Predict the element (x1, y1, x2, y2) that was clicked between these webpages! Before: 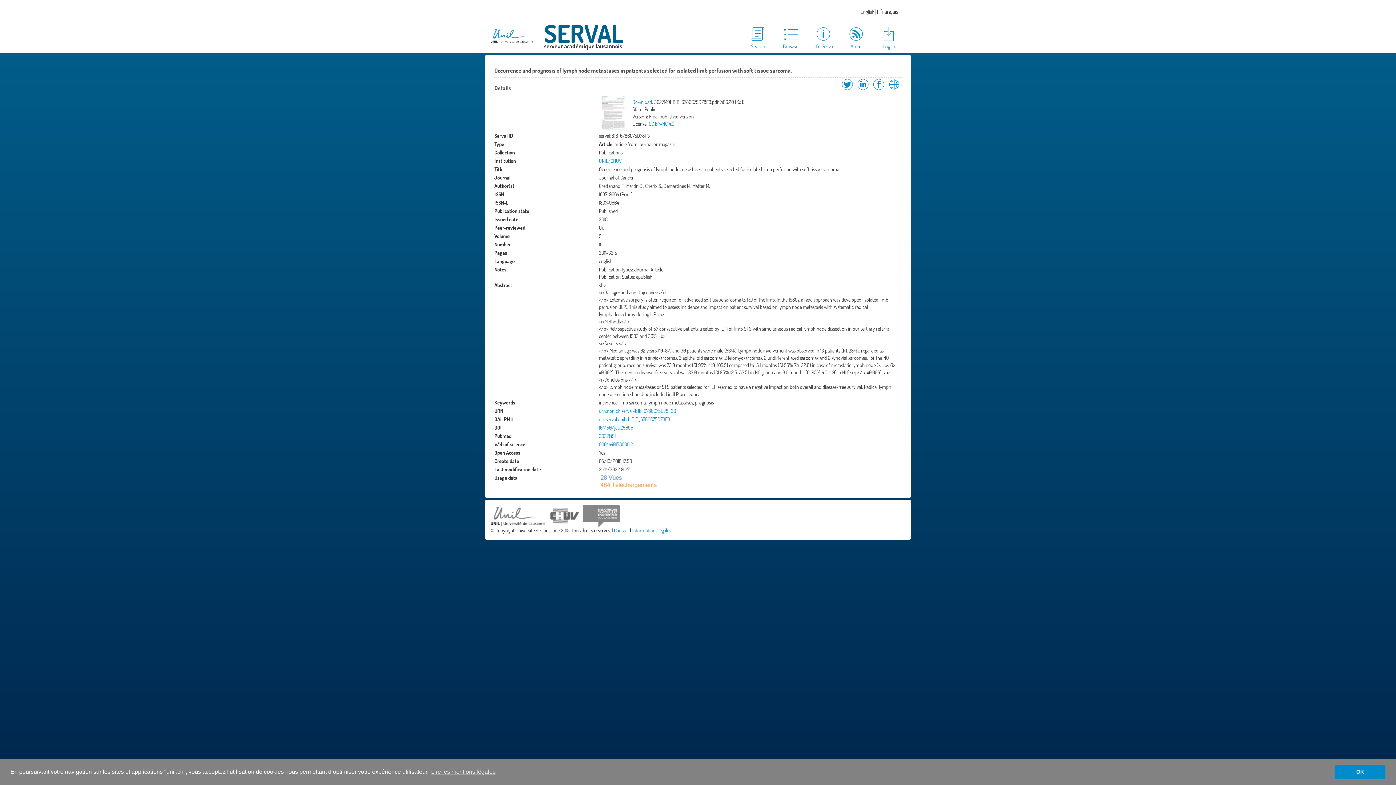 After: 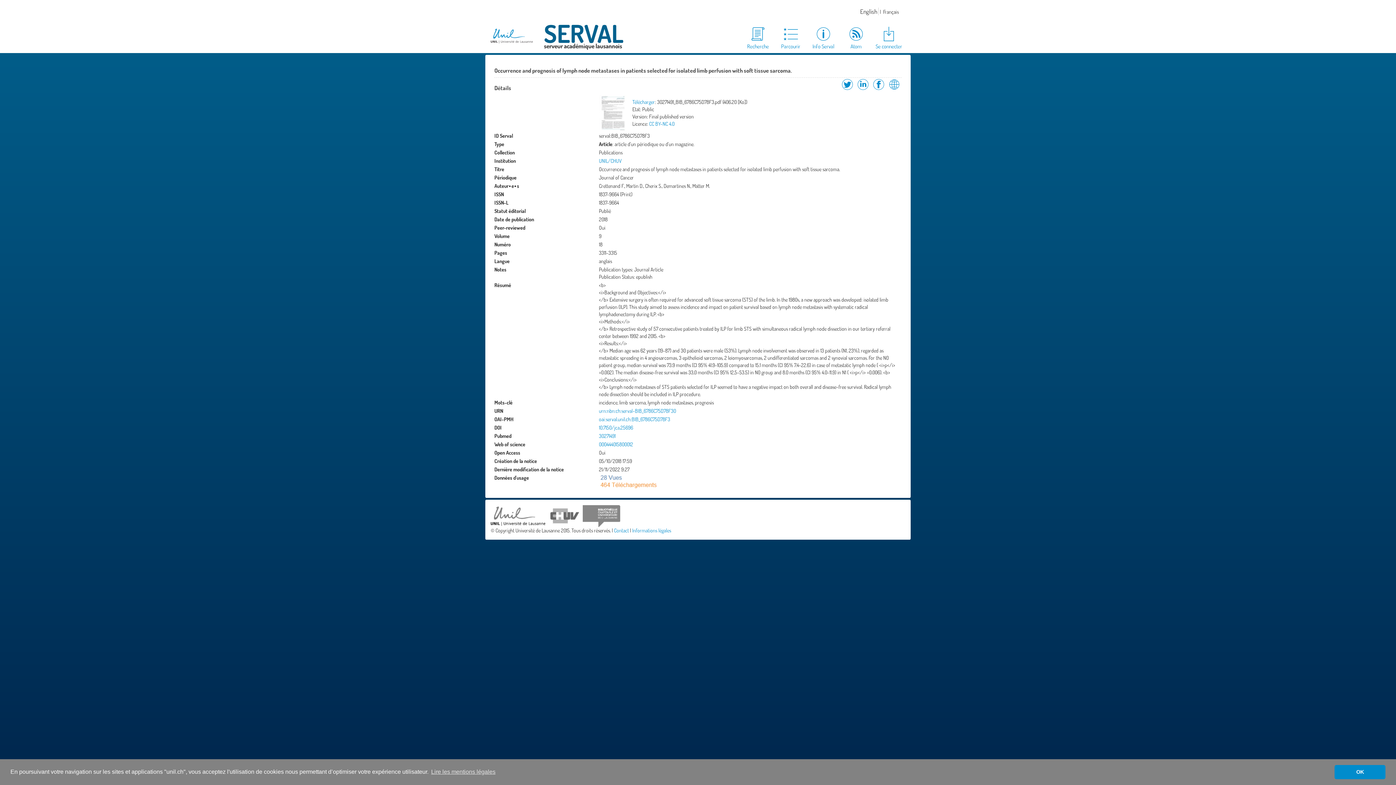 Action: label: français bbox: (879, 7, 900, 15)